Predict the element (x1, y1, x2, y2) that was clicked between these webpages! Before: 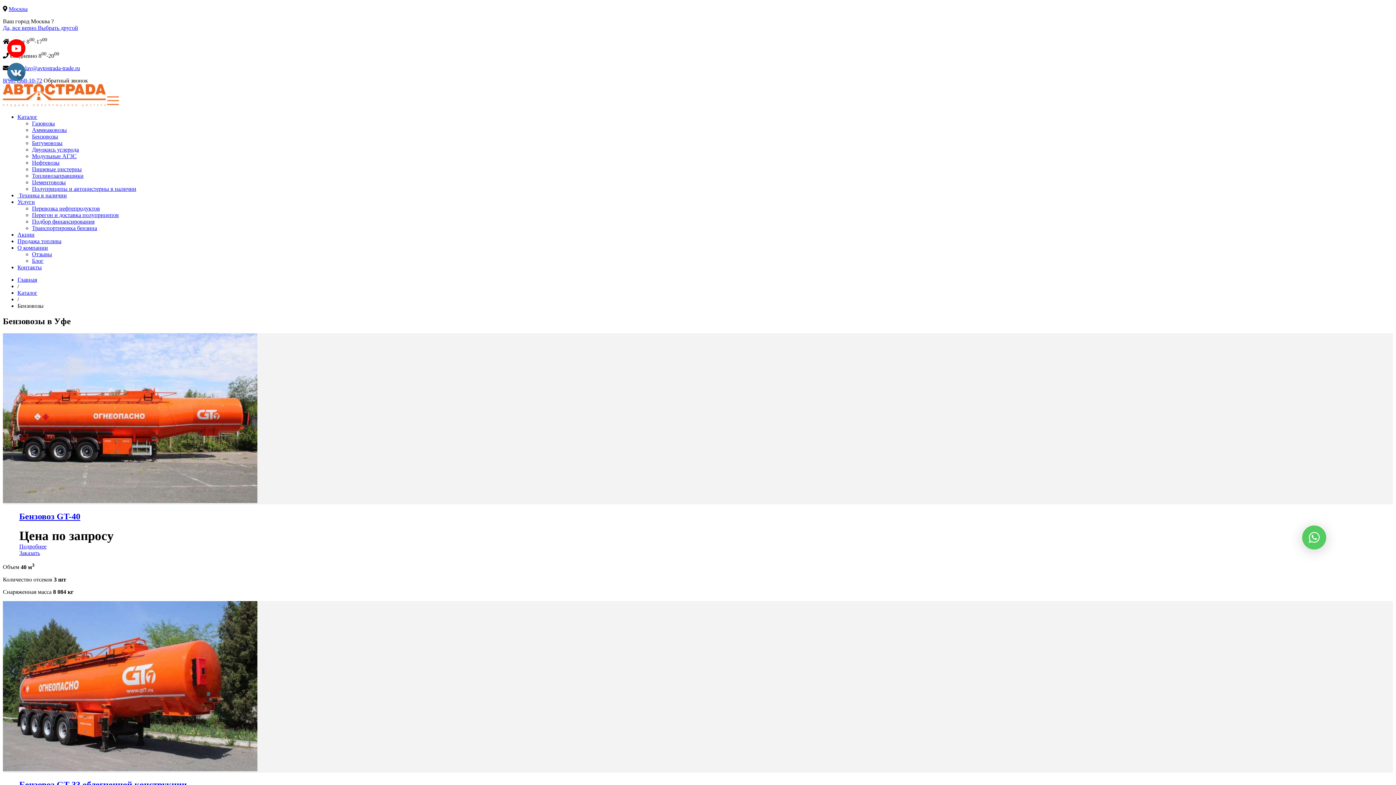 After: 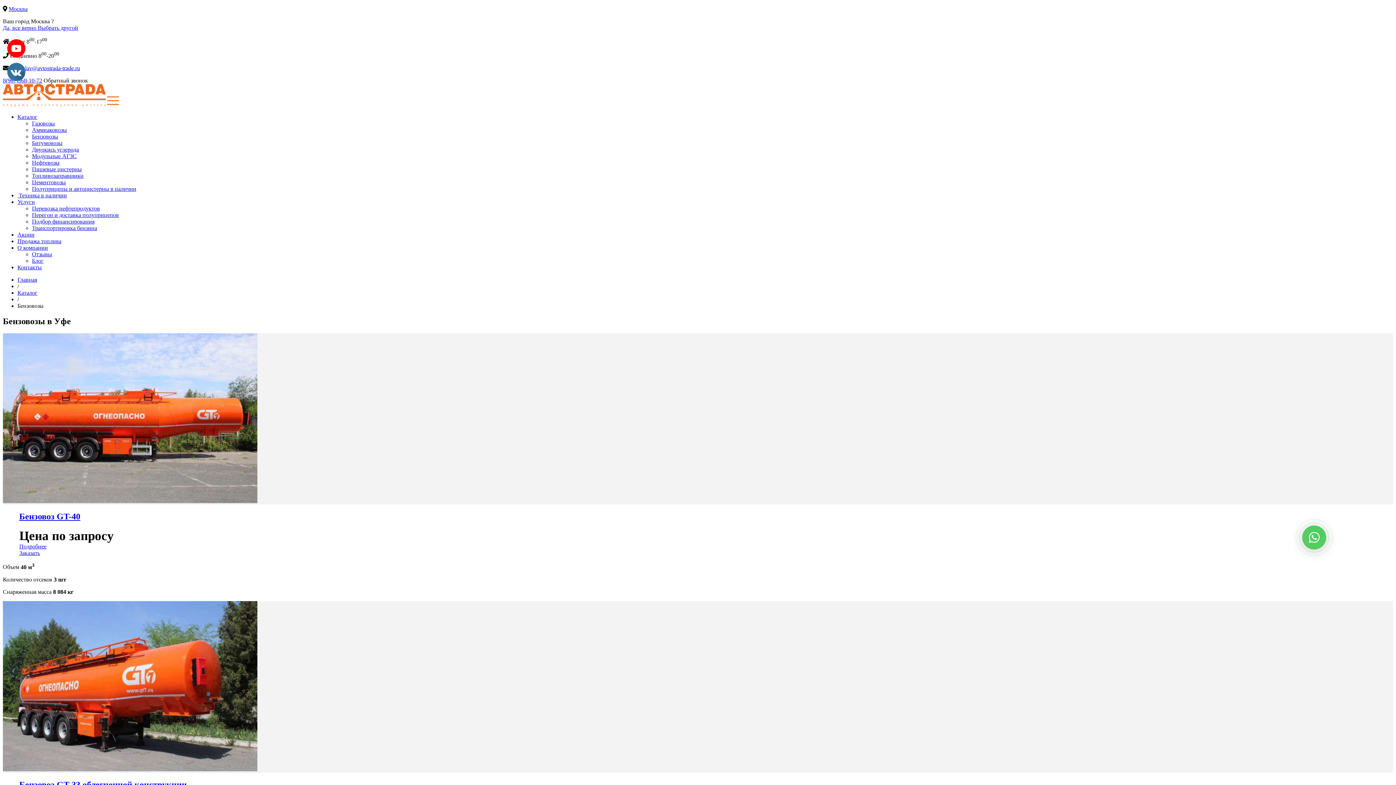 Action: bbox: (7, 39, 25, 57)